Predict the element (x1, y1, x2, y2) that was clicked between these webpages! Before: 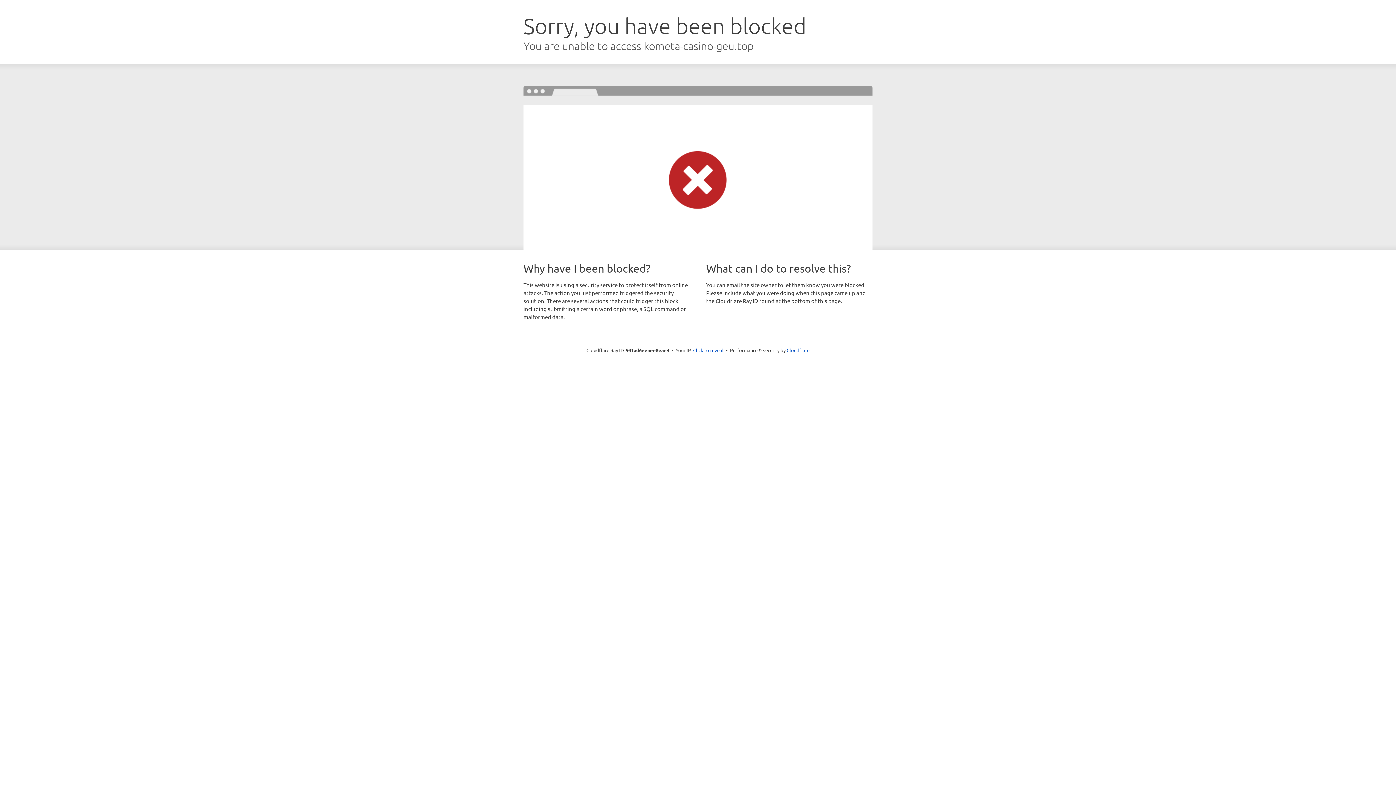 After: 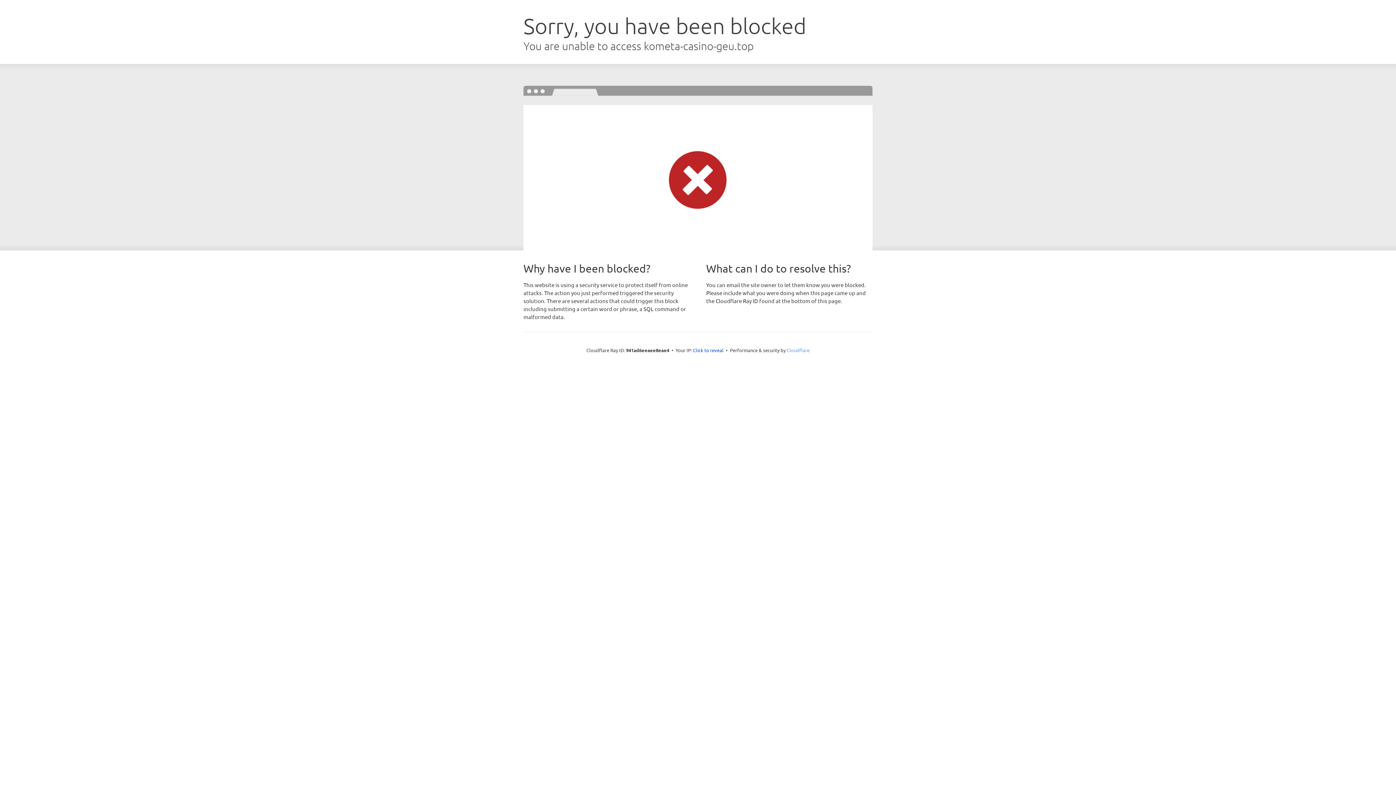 Action: bbox: (786, 347, 809, 353) label: Cloudflare